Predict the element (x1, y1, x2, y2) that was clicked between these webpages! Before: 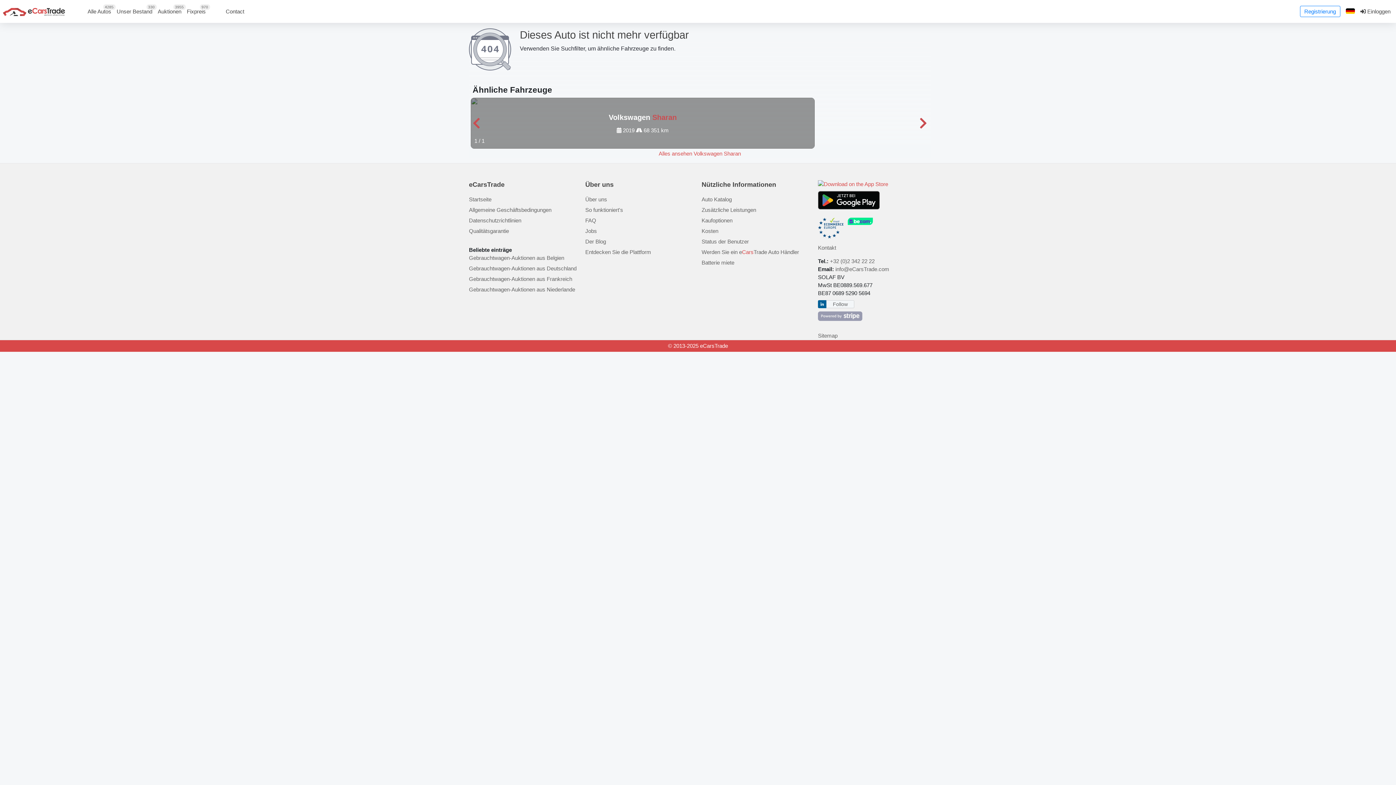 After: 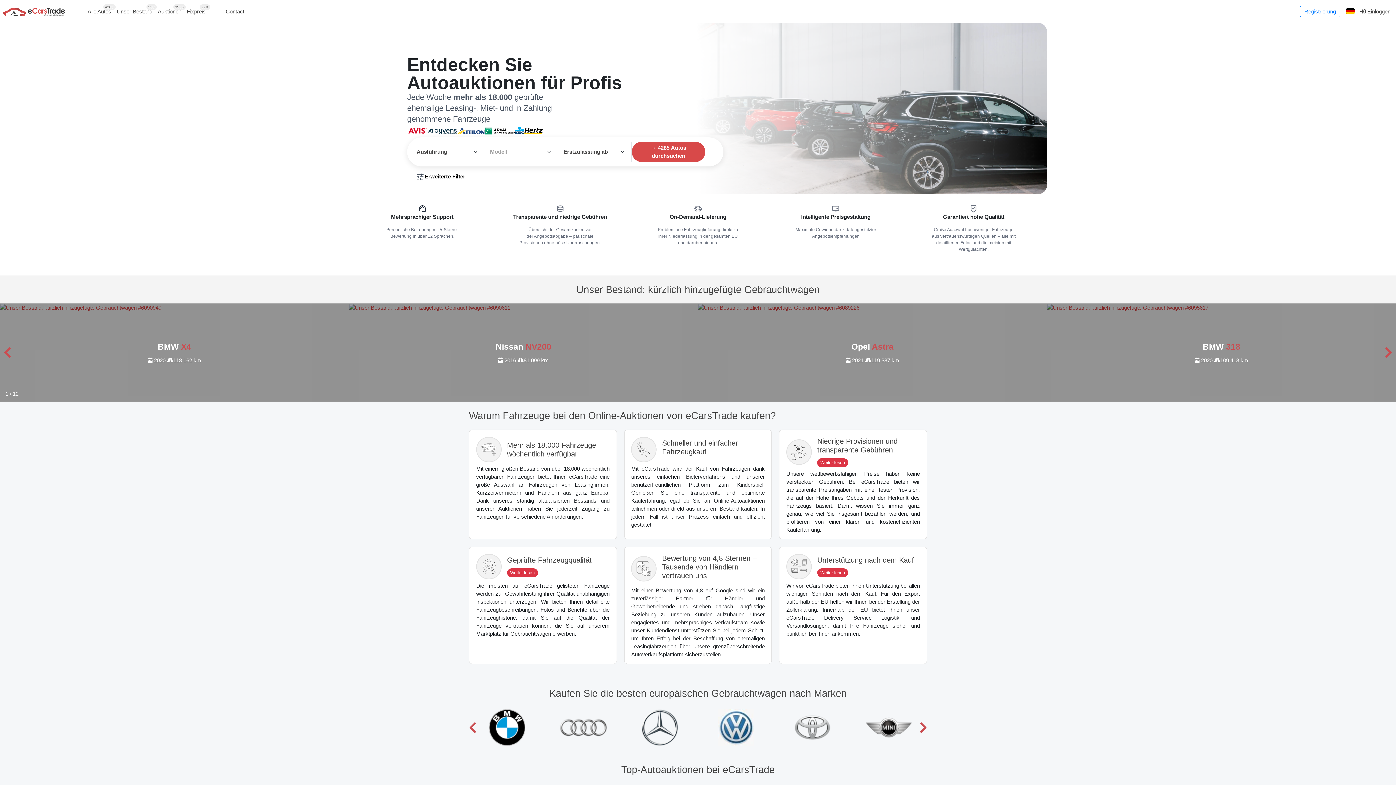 Action: bbox: (2, 4, 64, 18)